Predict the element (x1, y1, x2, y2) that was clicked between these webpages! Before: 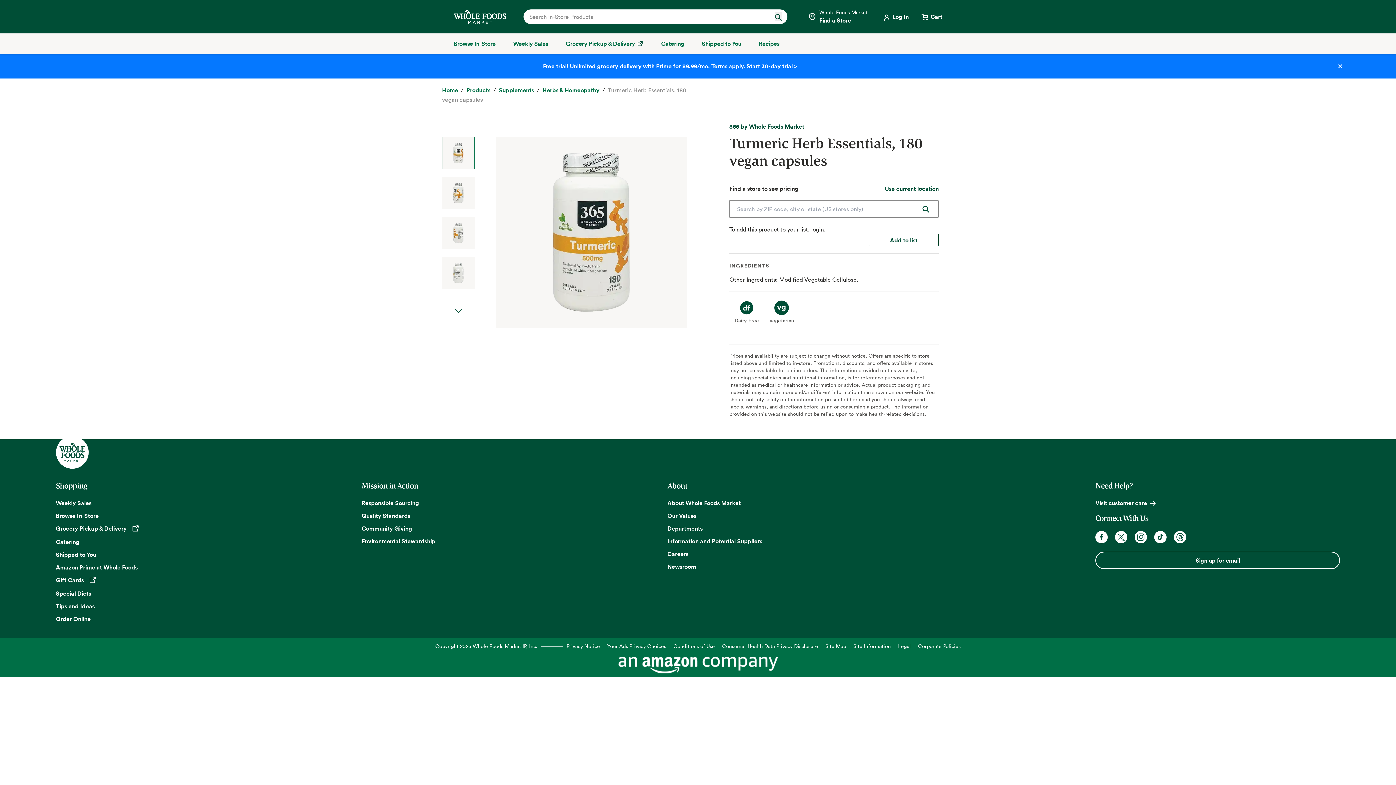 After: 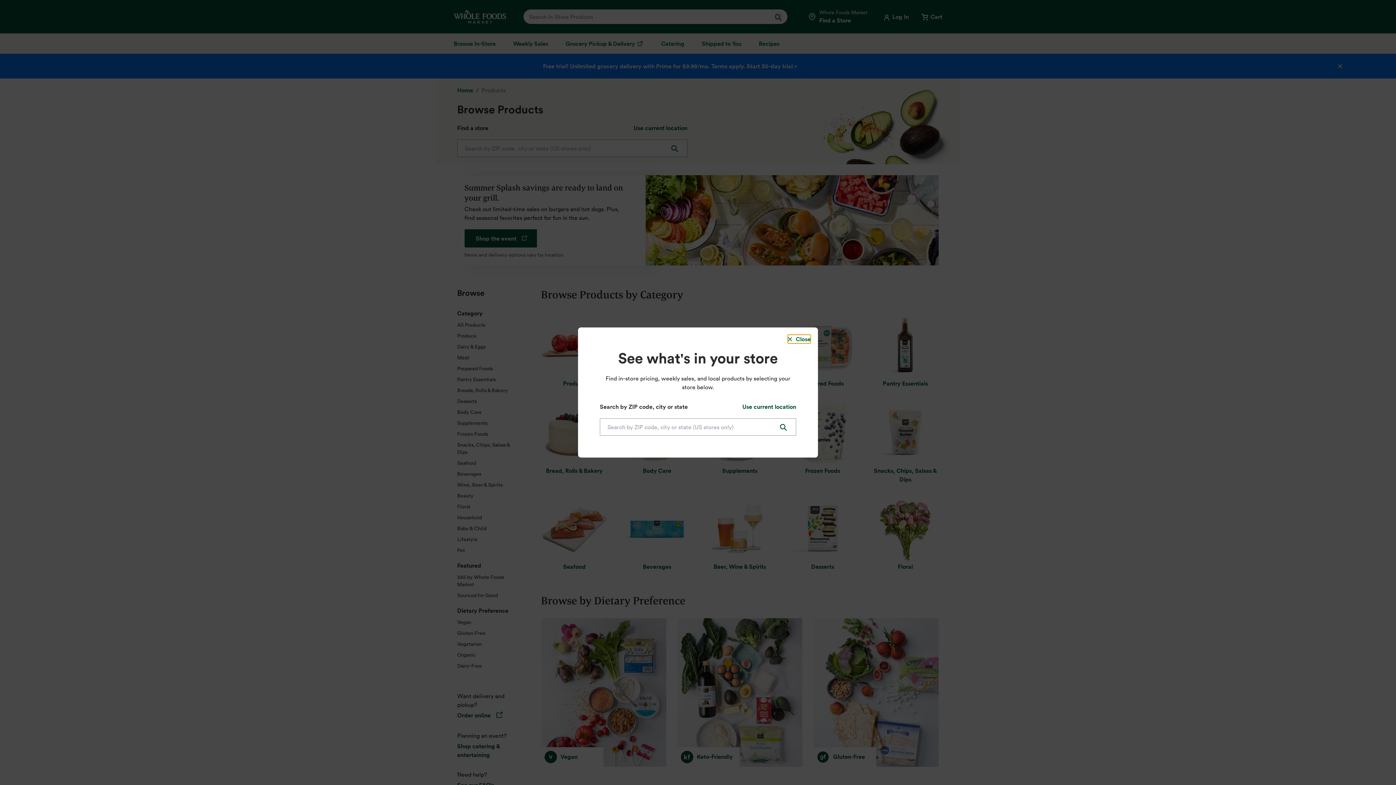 Action: label: Browse In-Store bbox: (55, 512, 98, 520)